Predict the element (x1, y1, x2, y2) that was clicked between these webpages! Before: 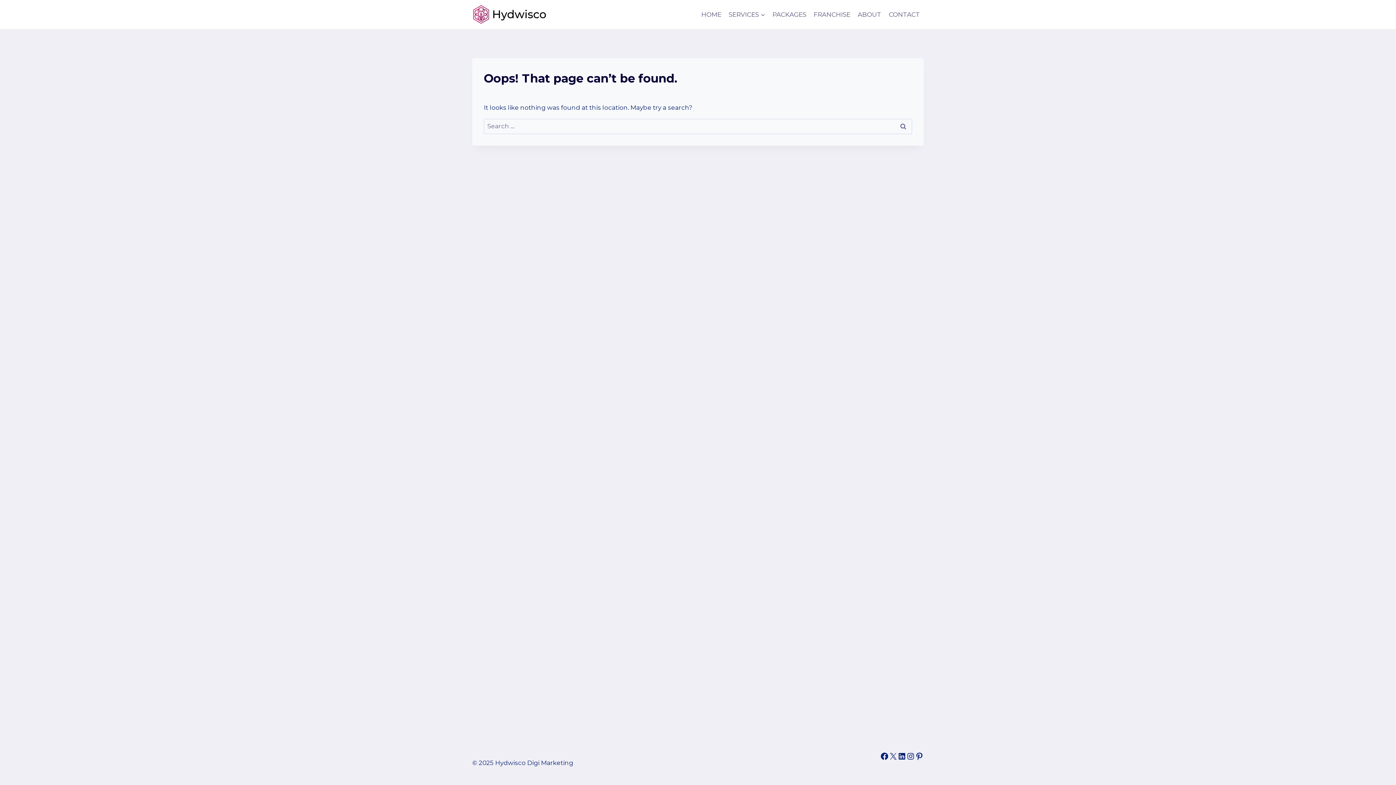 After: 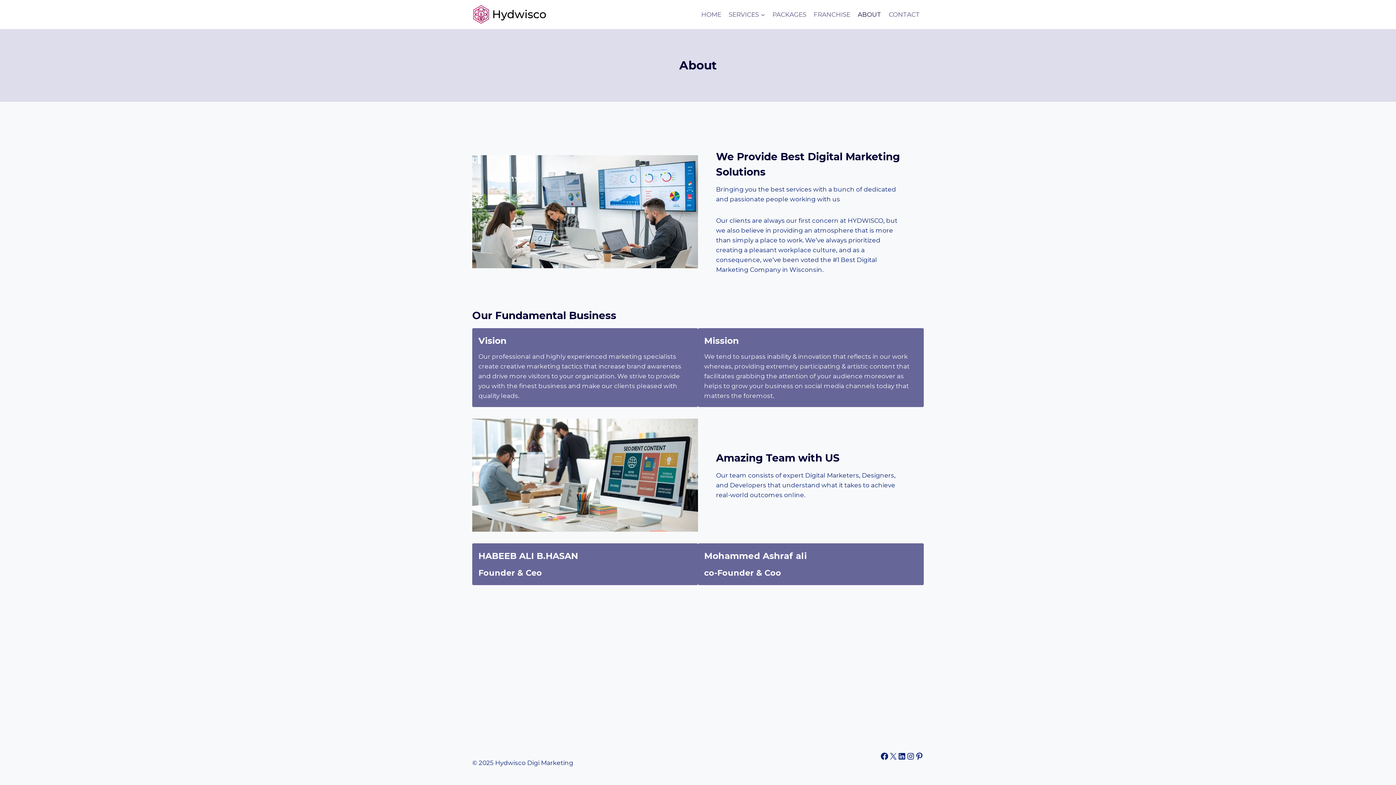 Action: label: ABOUT bbox: (854, 5, 885, 23)